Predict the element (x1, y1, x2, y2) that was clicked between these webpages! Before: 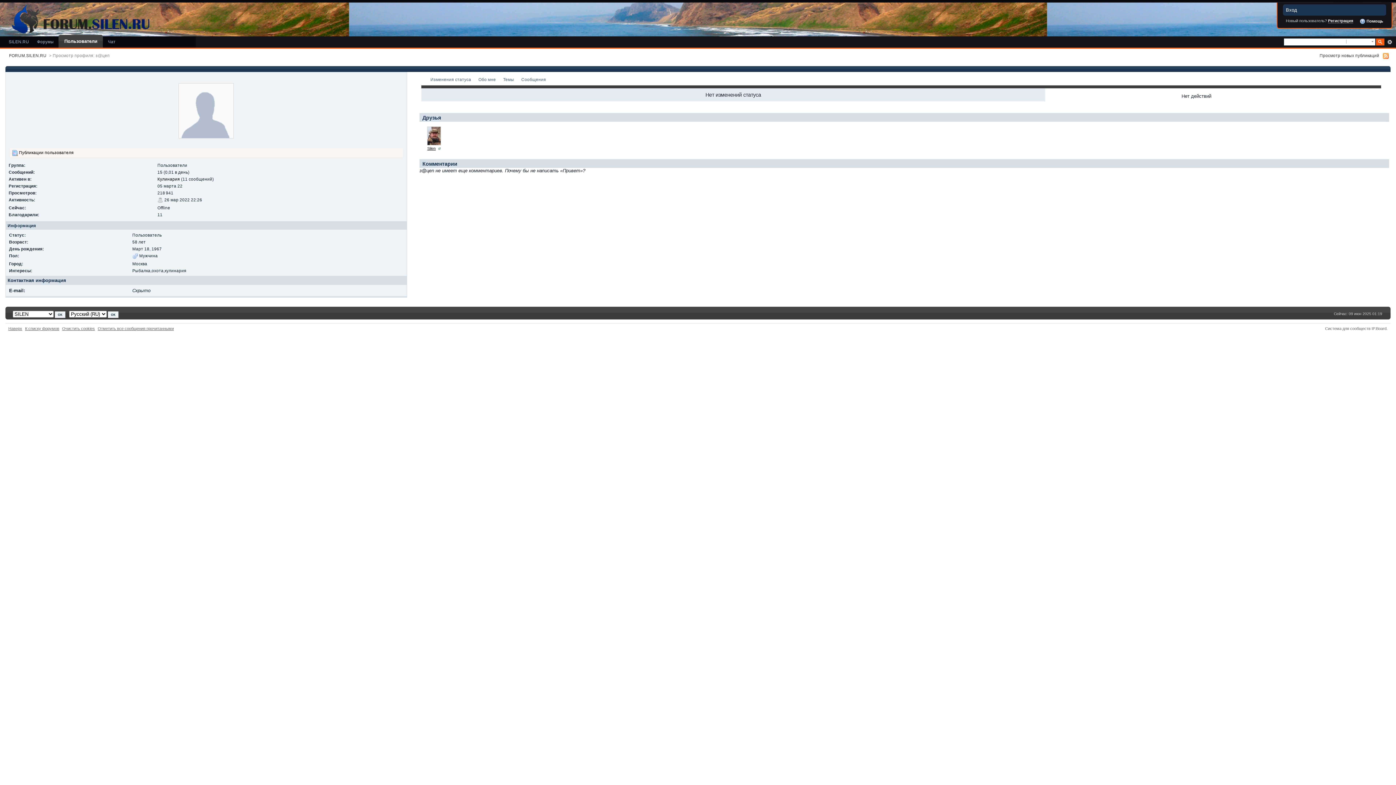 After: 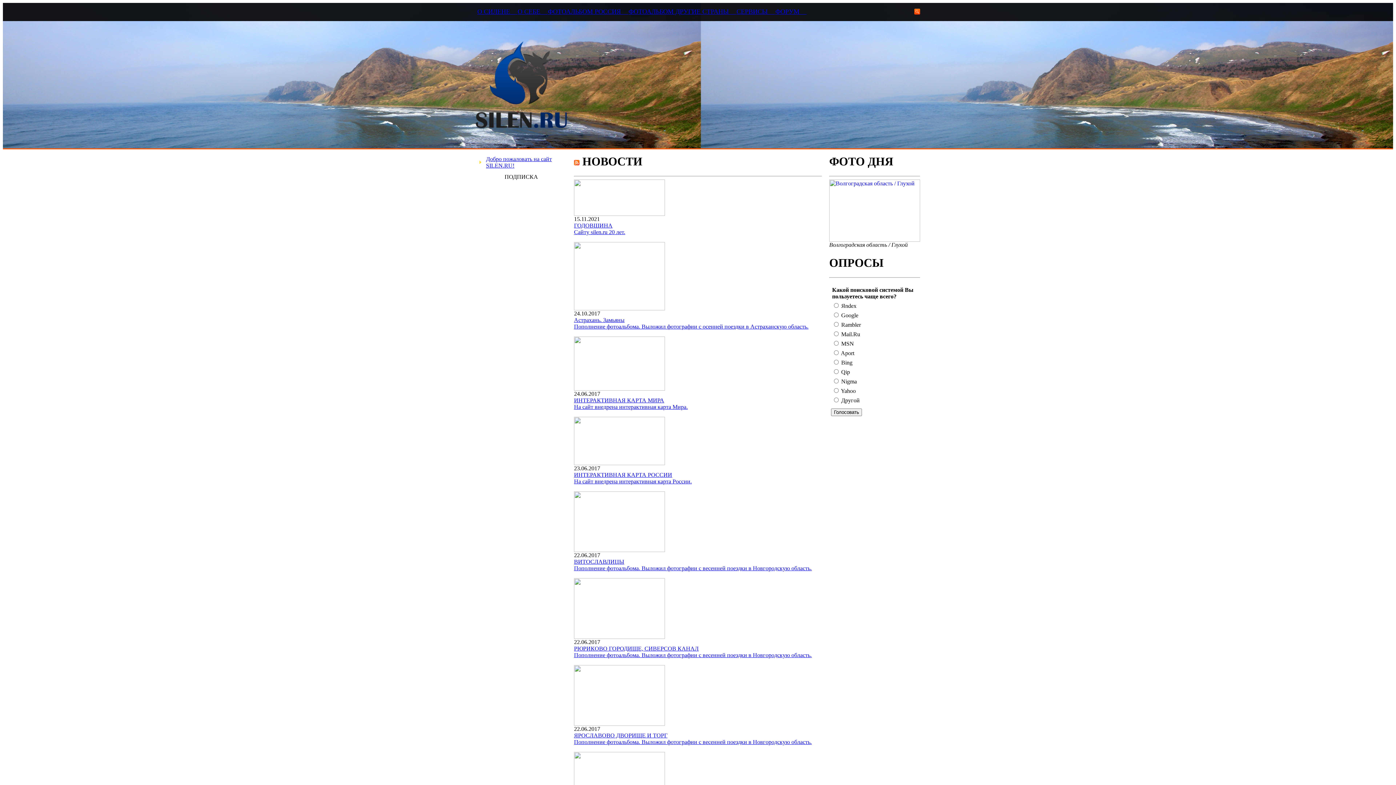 Action: bbox: (8, 39, 29, 44) label: SILEN.RU